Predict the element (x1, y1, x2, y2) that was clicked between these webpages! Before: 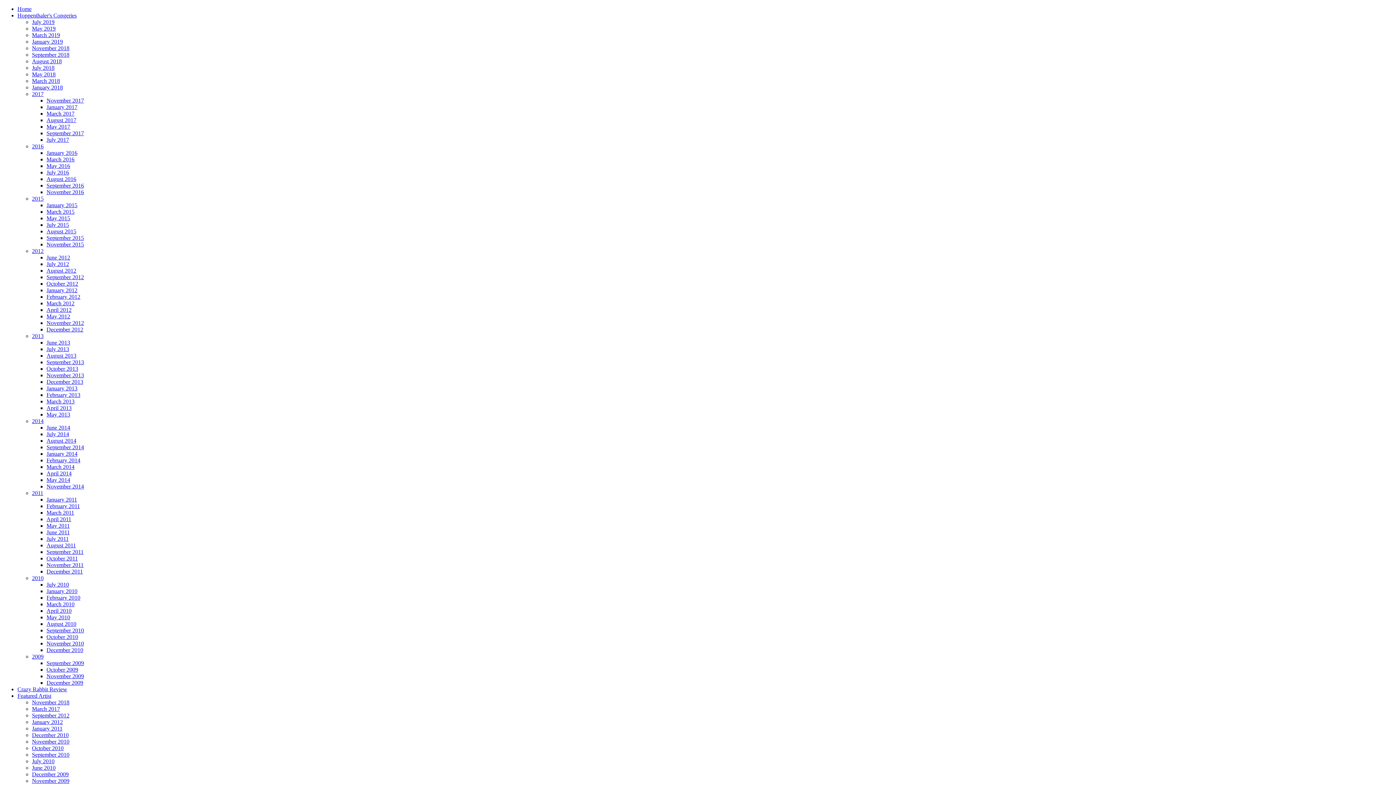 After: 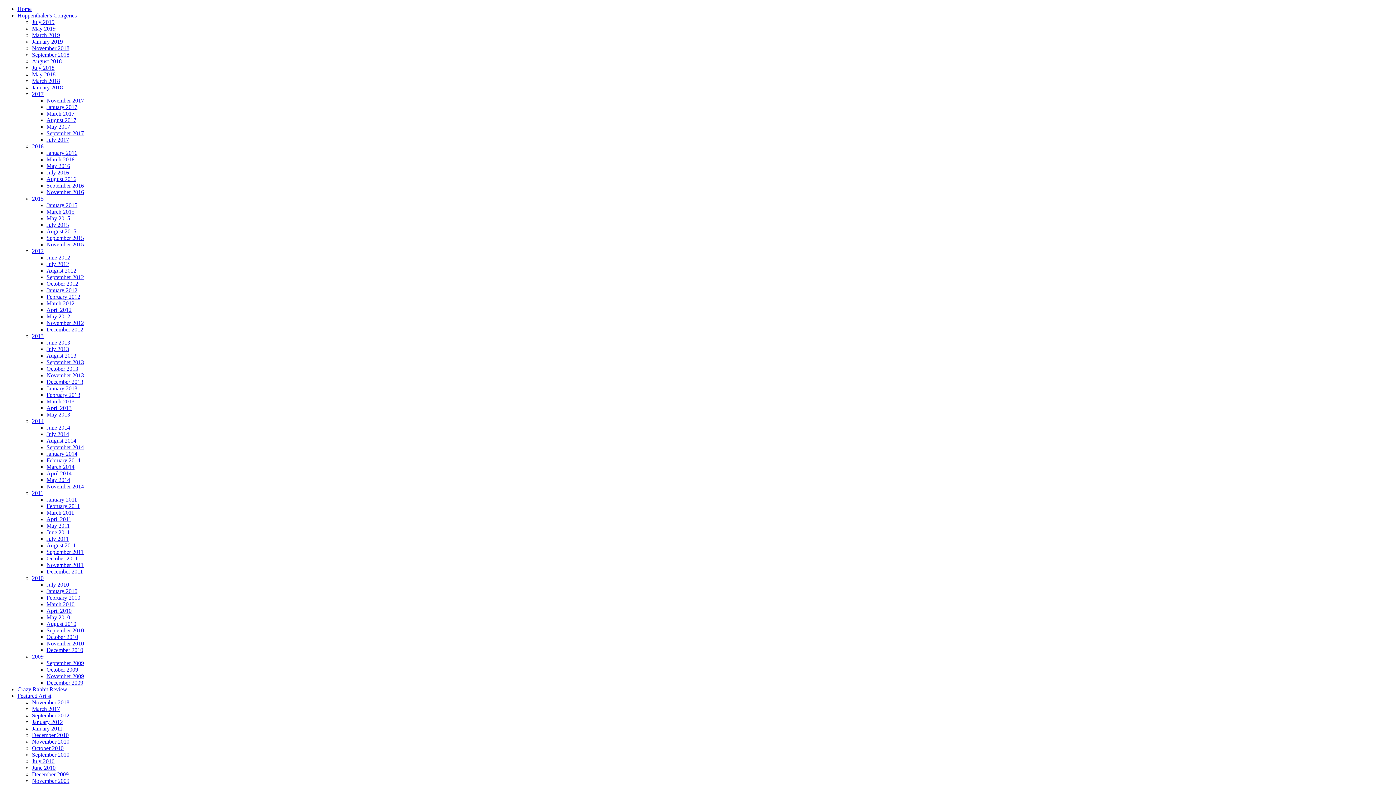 Action: bbox: (17, 693, 51, 699) label: Featured Artist